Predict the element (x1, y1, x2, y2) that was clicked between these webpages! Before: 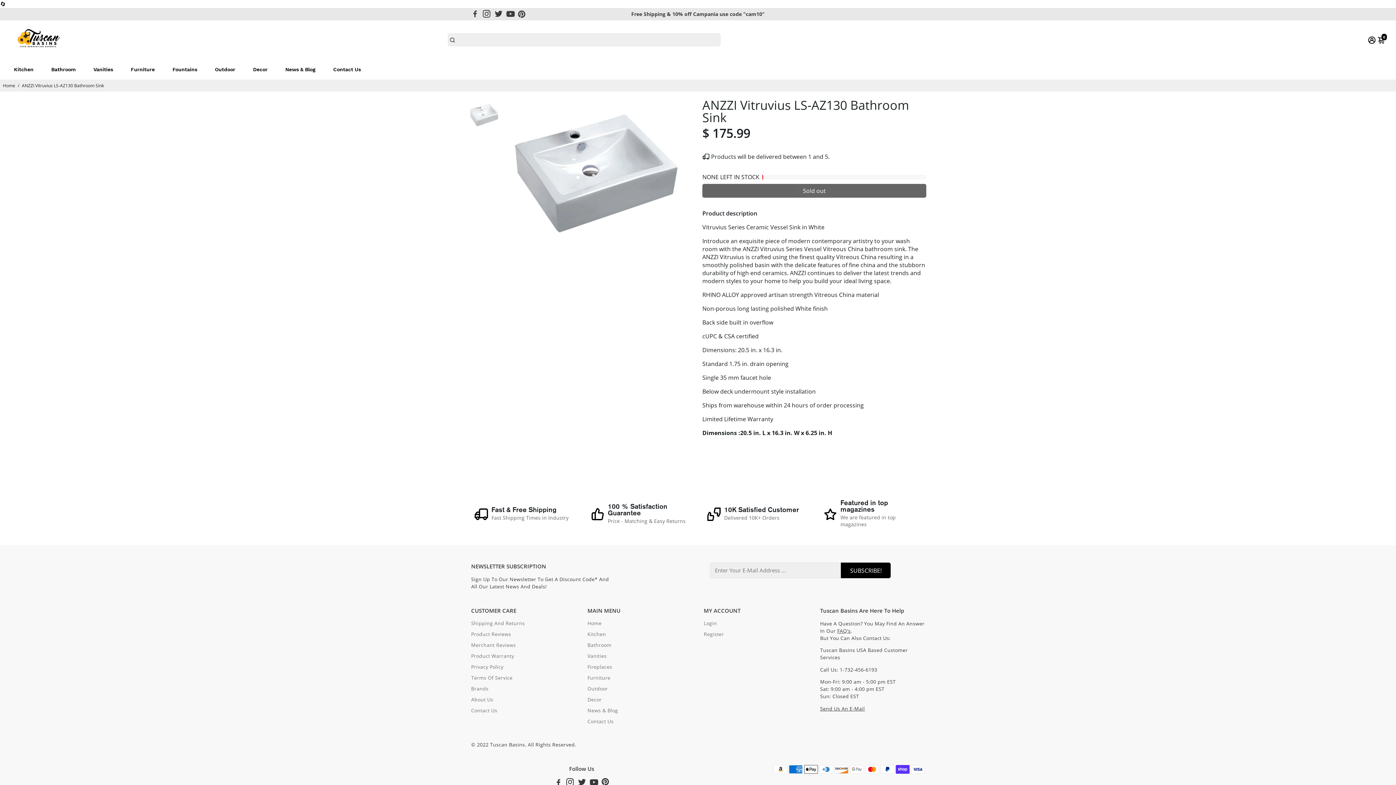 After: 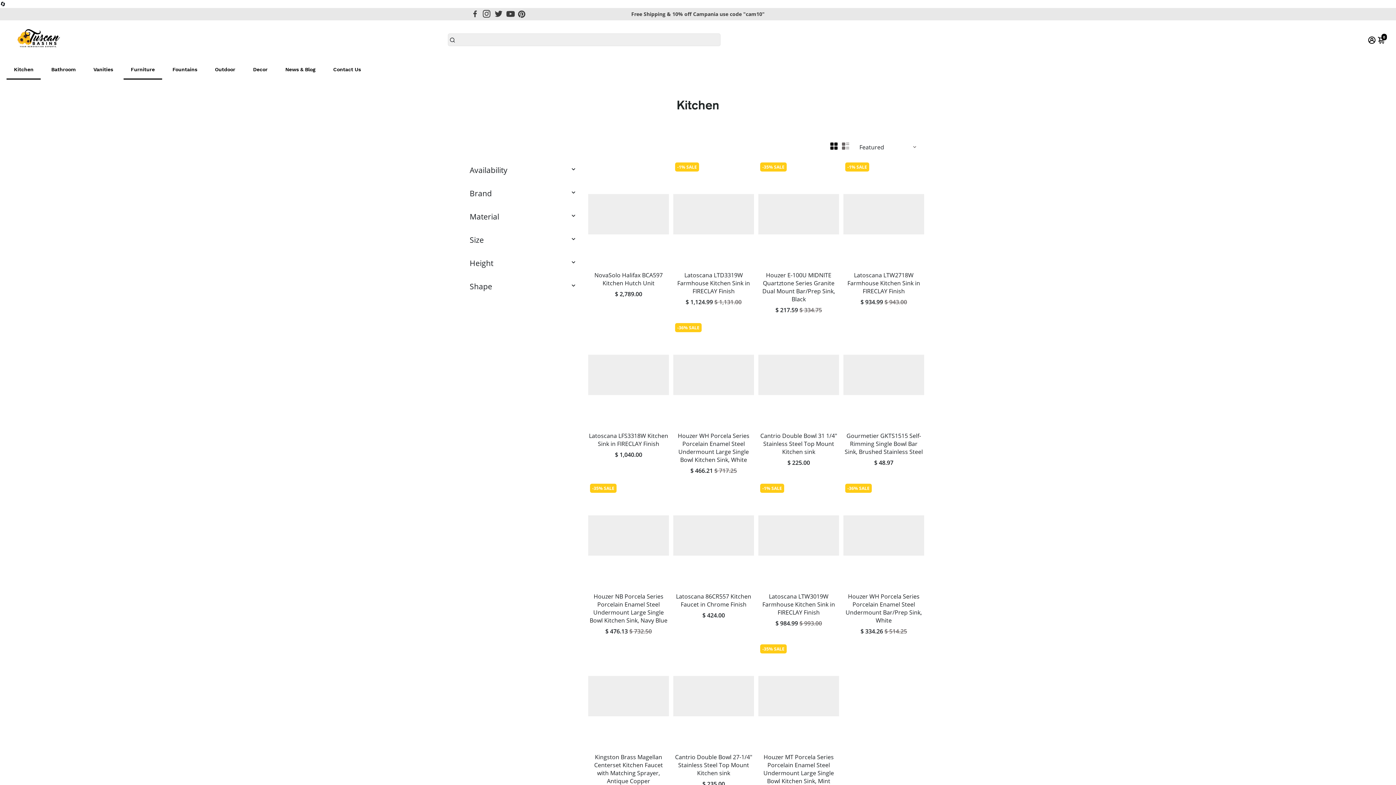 Action: label: Kitchen bbox: (6, 59, 40, 79)